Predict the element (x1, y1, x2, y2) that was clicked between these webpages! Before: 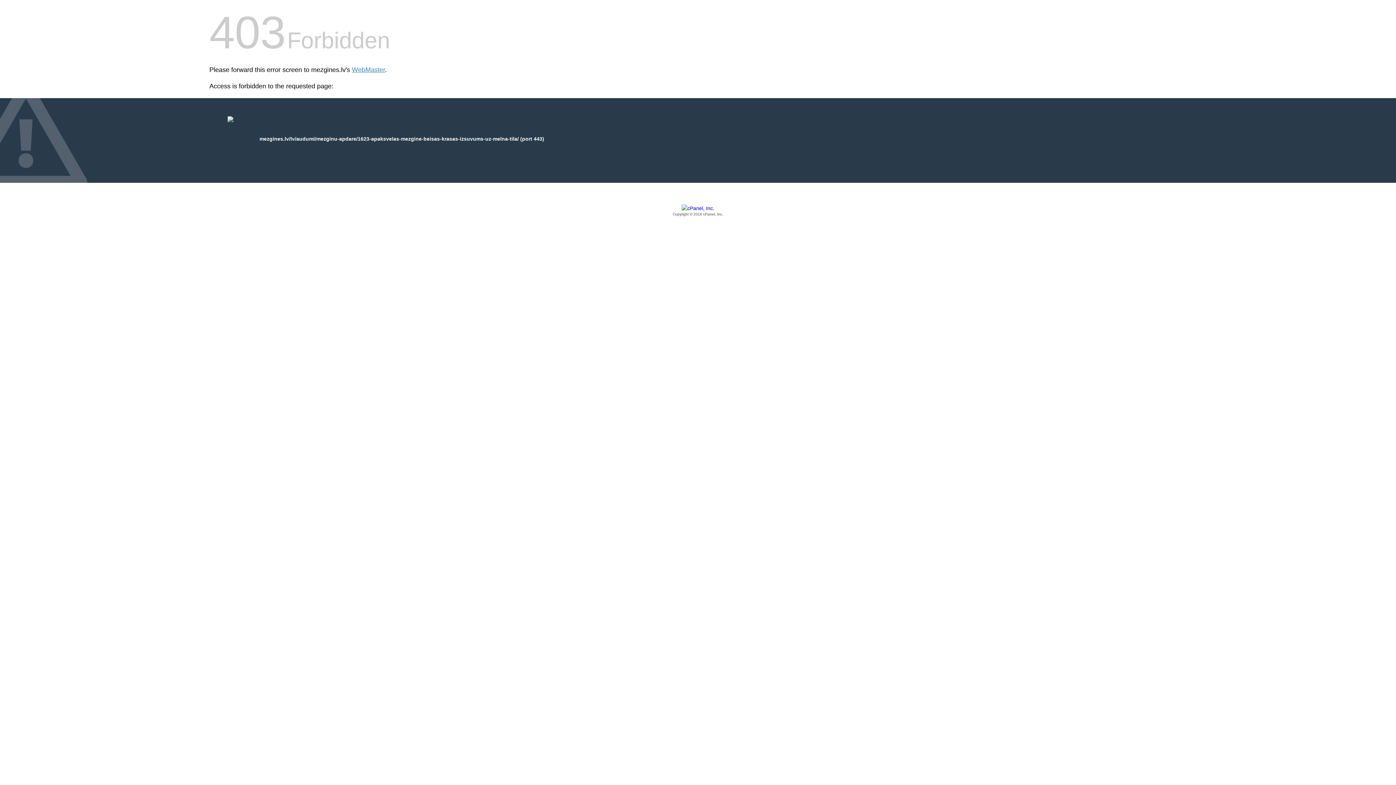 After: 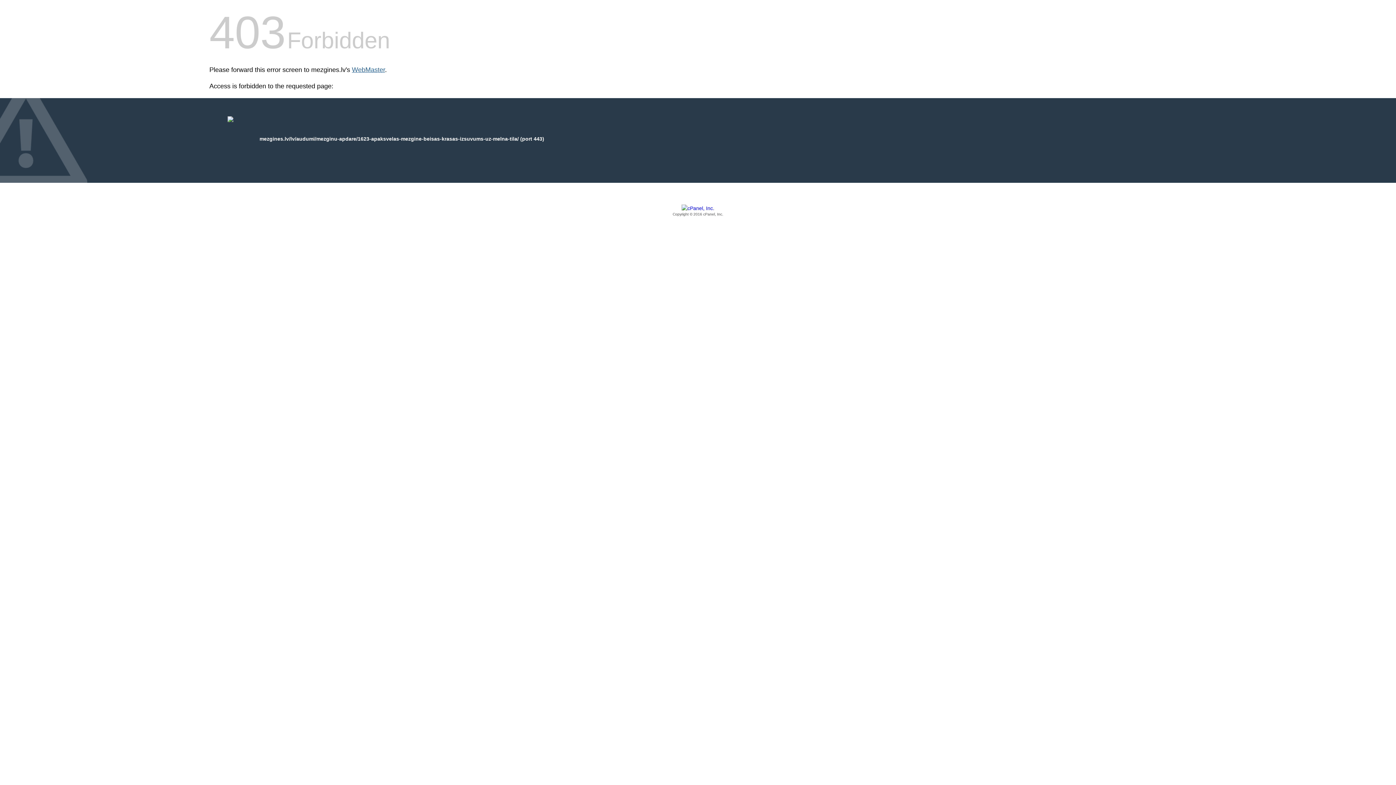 Action: label: WebMaster bbox: (352, 66, 385, 73)